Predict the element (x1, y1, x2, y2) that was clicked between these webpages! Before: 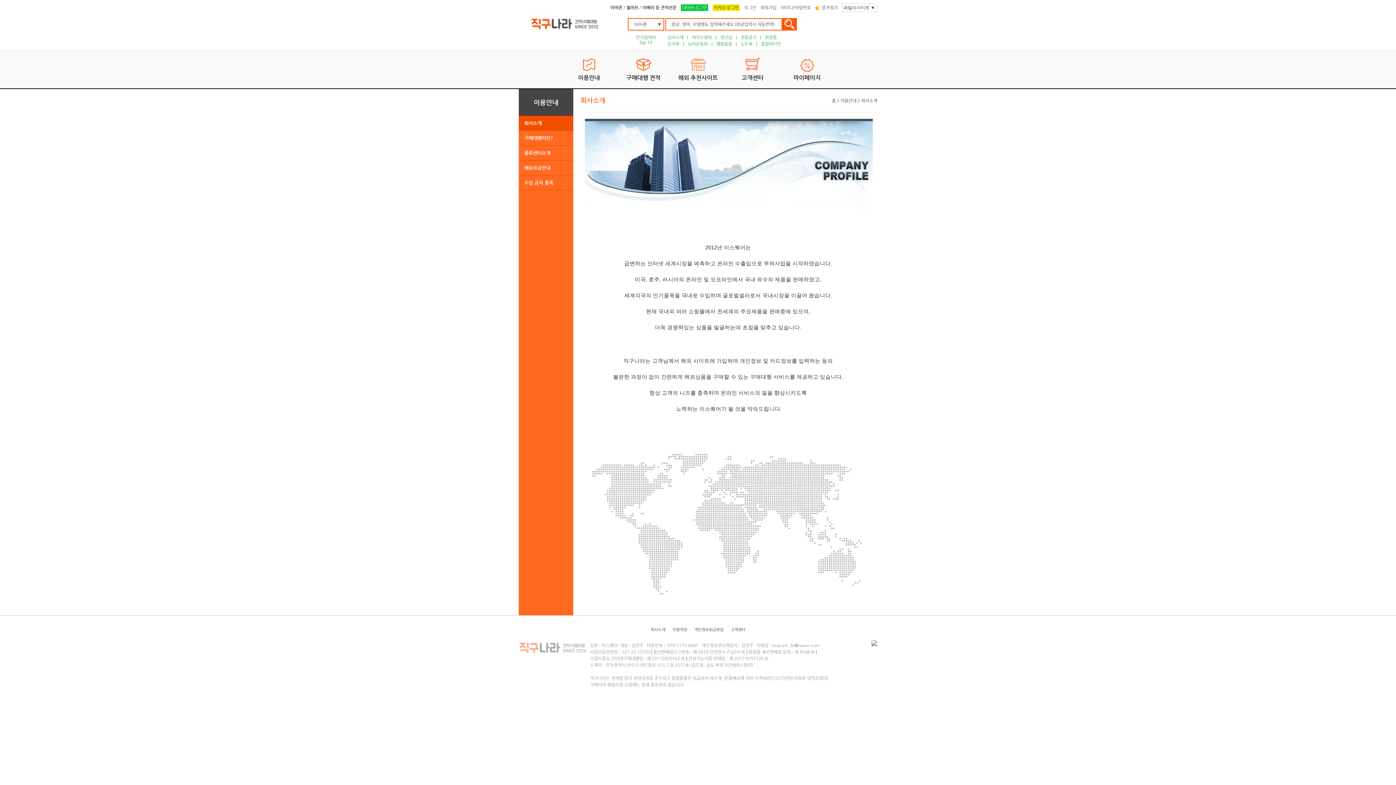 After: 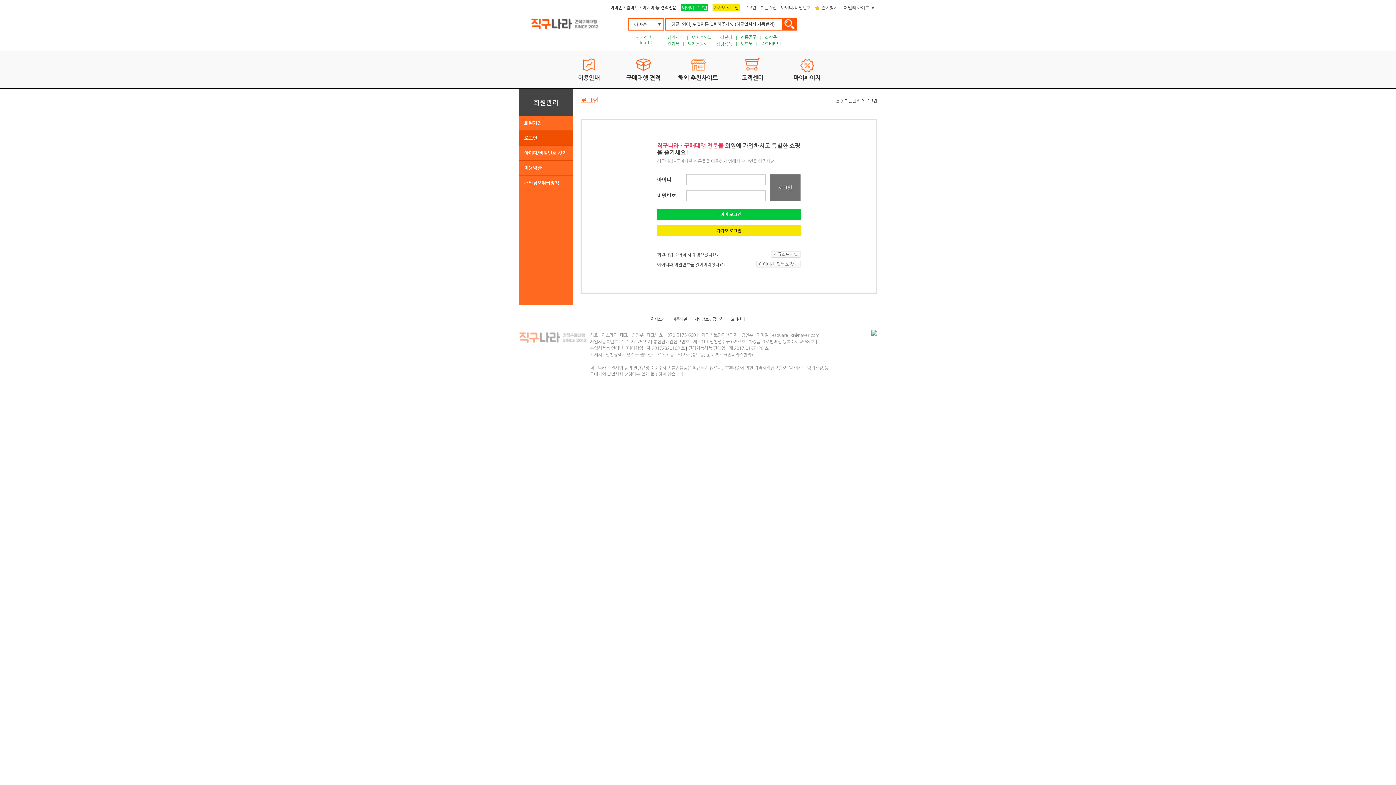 Action: label: 마이페이지 bbox: (780, 51, 834, 88)